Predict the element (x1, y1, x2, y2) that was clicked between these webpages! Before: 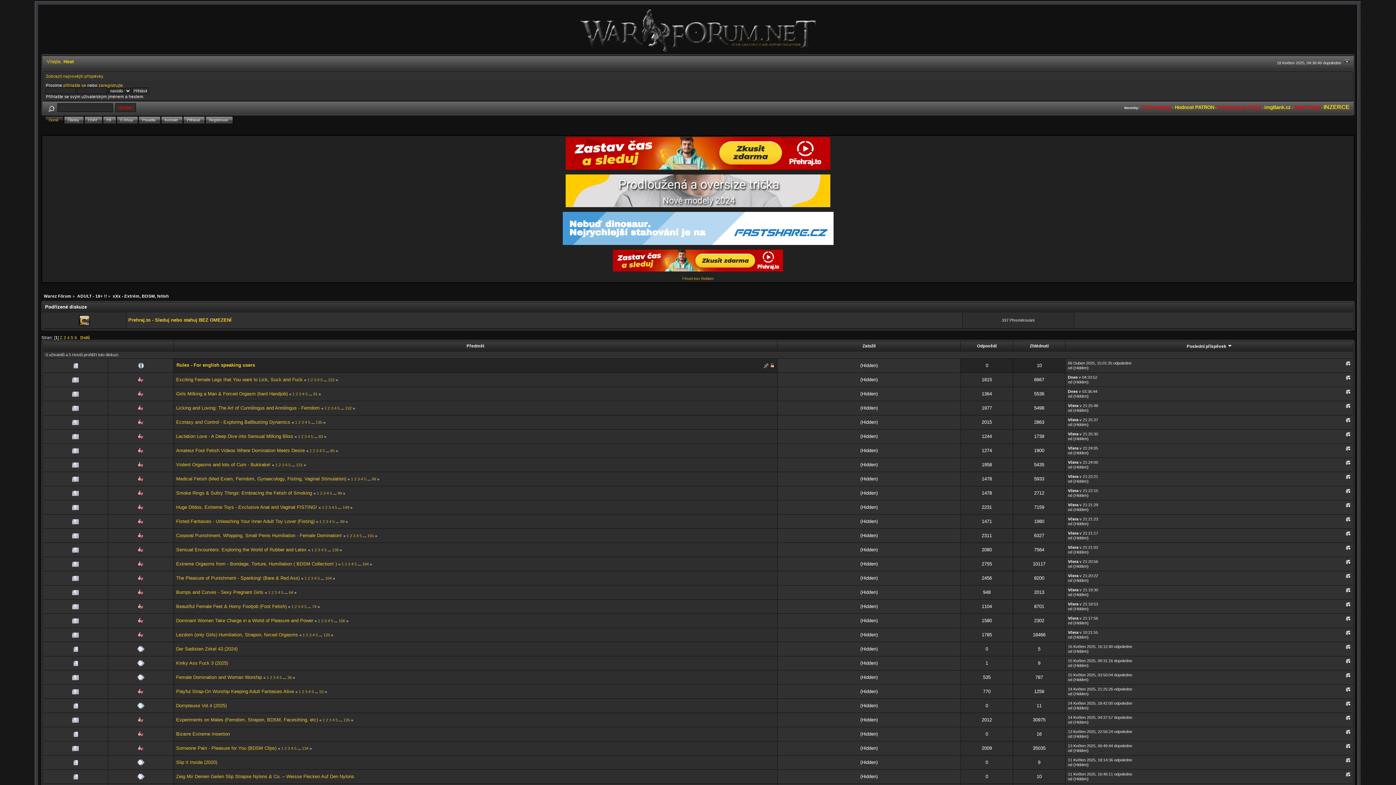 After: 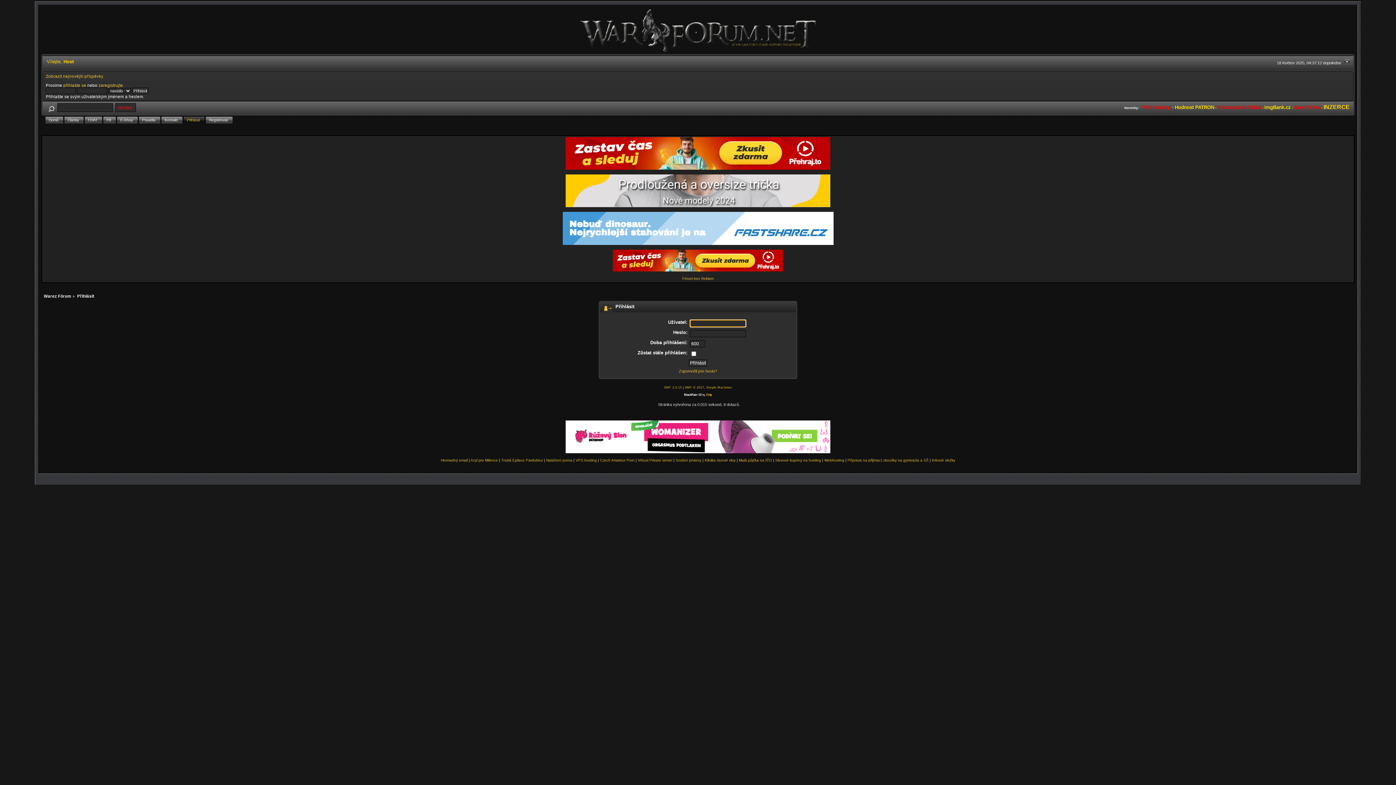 Action: bbox: (311, 689, 313, 694) label: 5